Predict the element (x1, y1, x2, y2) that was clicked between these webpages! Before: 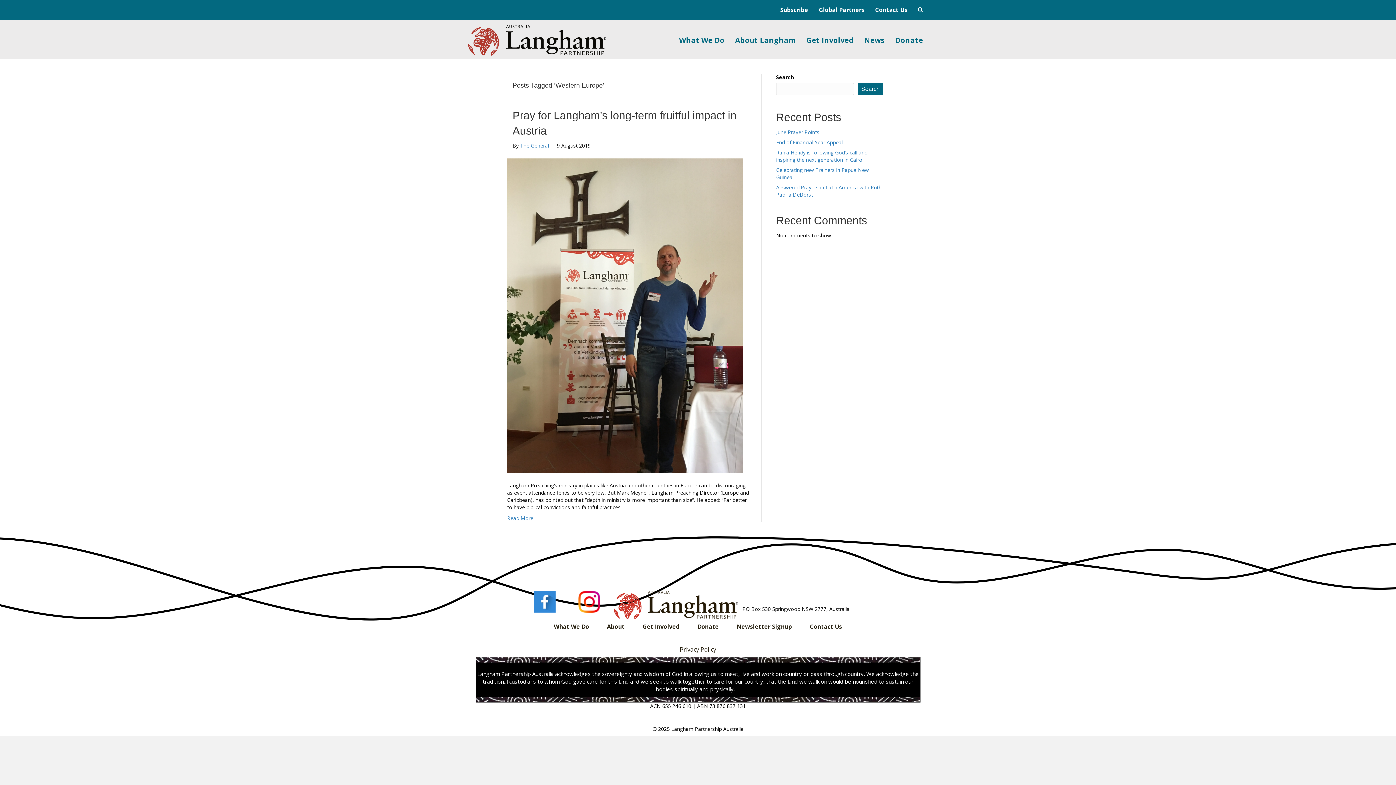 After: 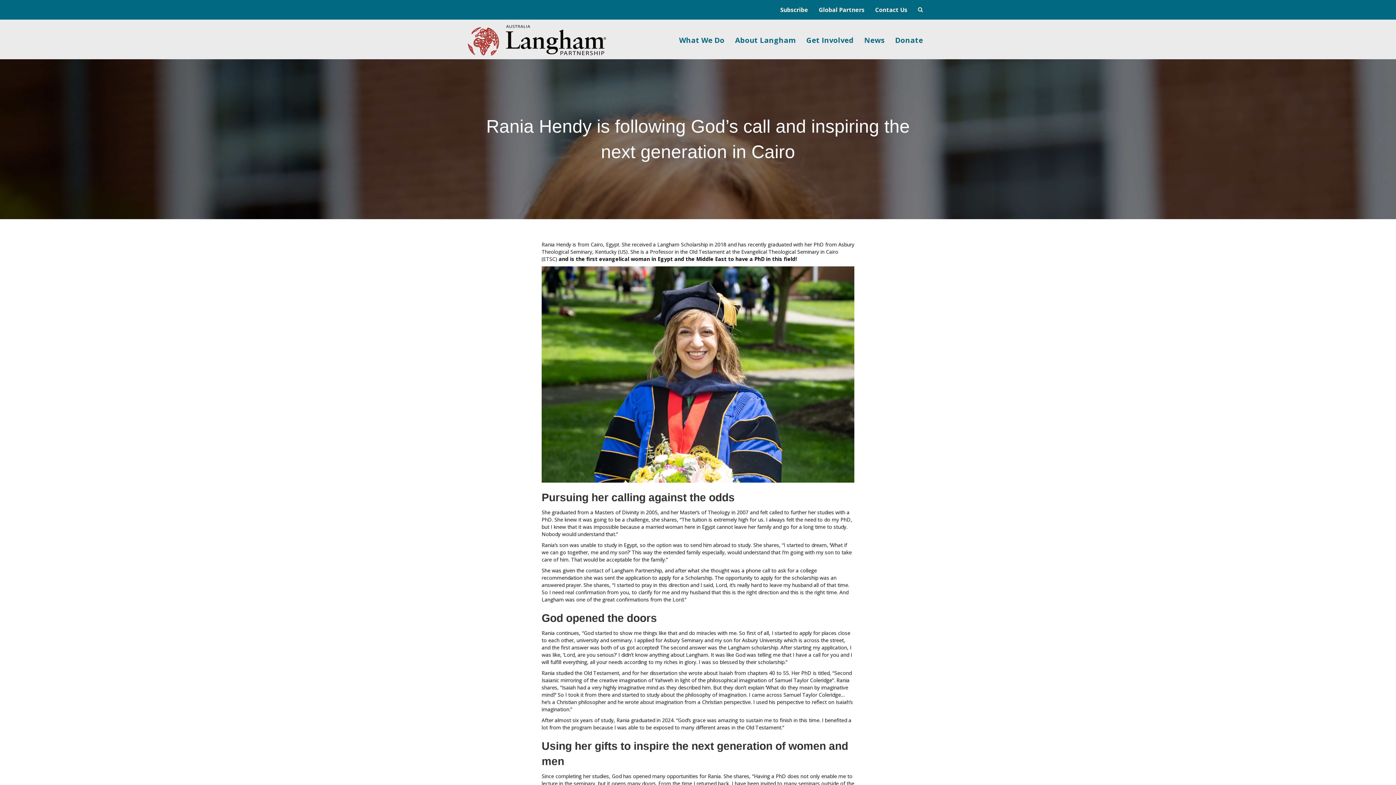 Action: bbox: (776, 148, 867, 163) label: Rania Hendy is following God’s call and inspiring the next generation in Cairo